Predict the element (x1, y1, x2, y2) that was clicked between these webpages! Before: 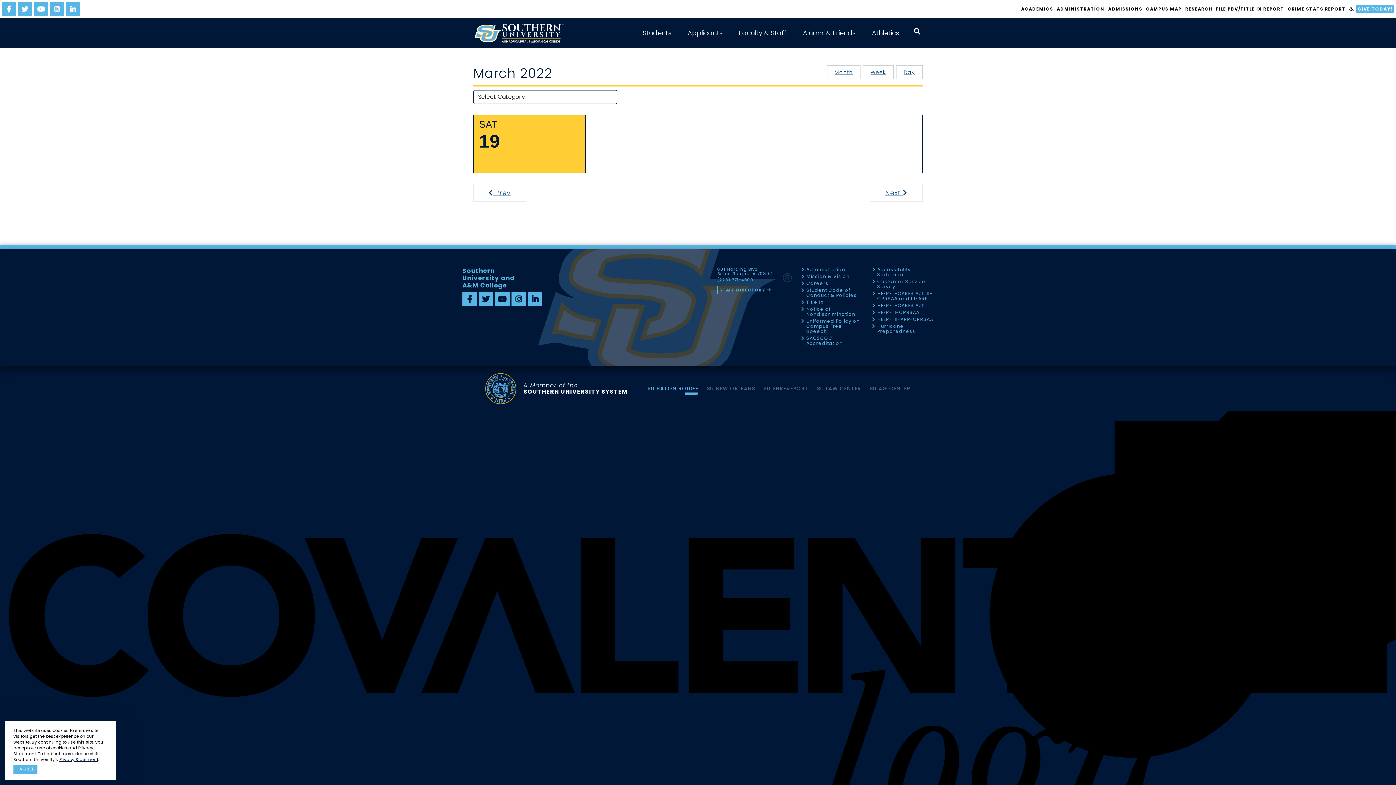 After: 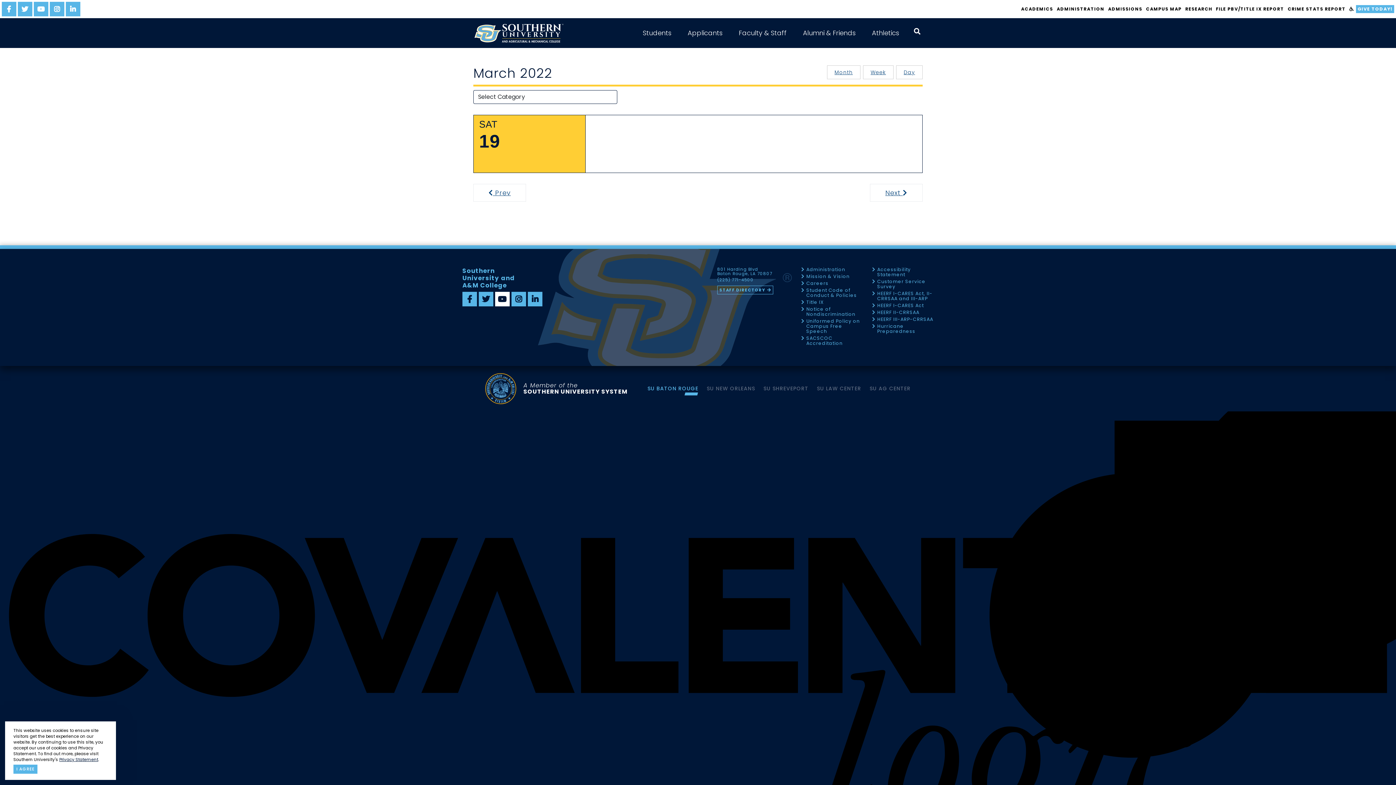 Action: bbox: (495, 292, 509, 306) label: youtube